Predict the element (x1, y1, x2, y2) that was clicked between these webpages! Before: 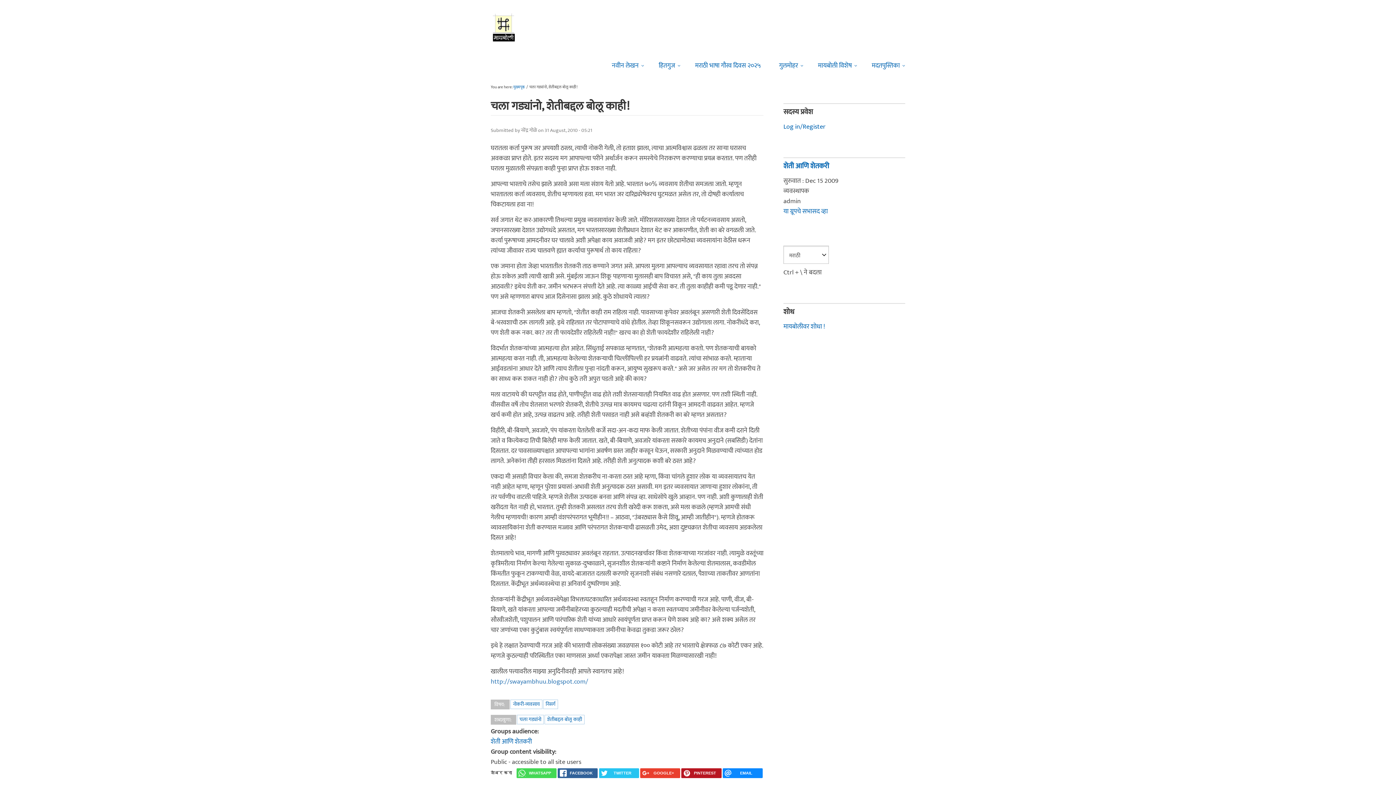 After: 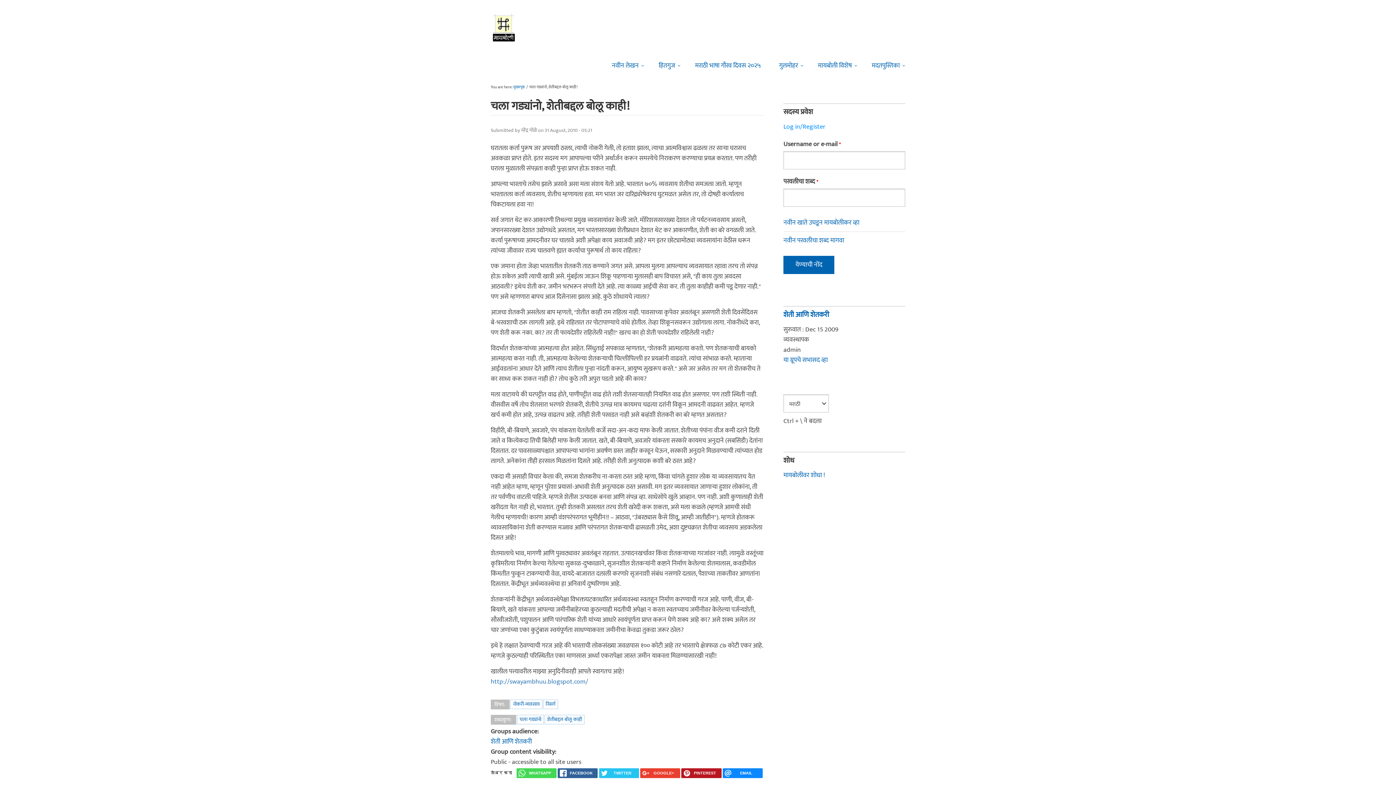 Action: bbox: (783, 121, 825, 132) label: Log in/Register